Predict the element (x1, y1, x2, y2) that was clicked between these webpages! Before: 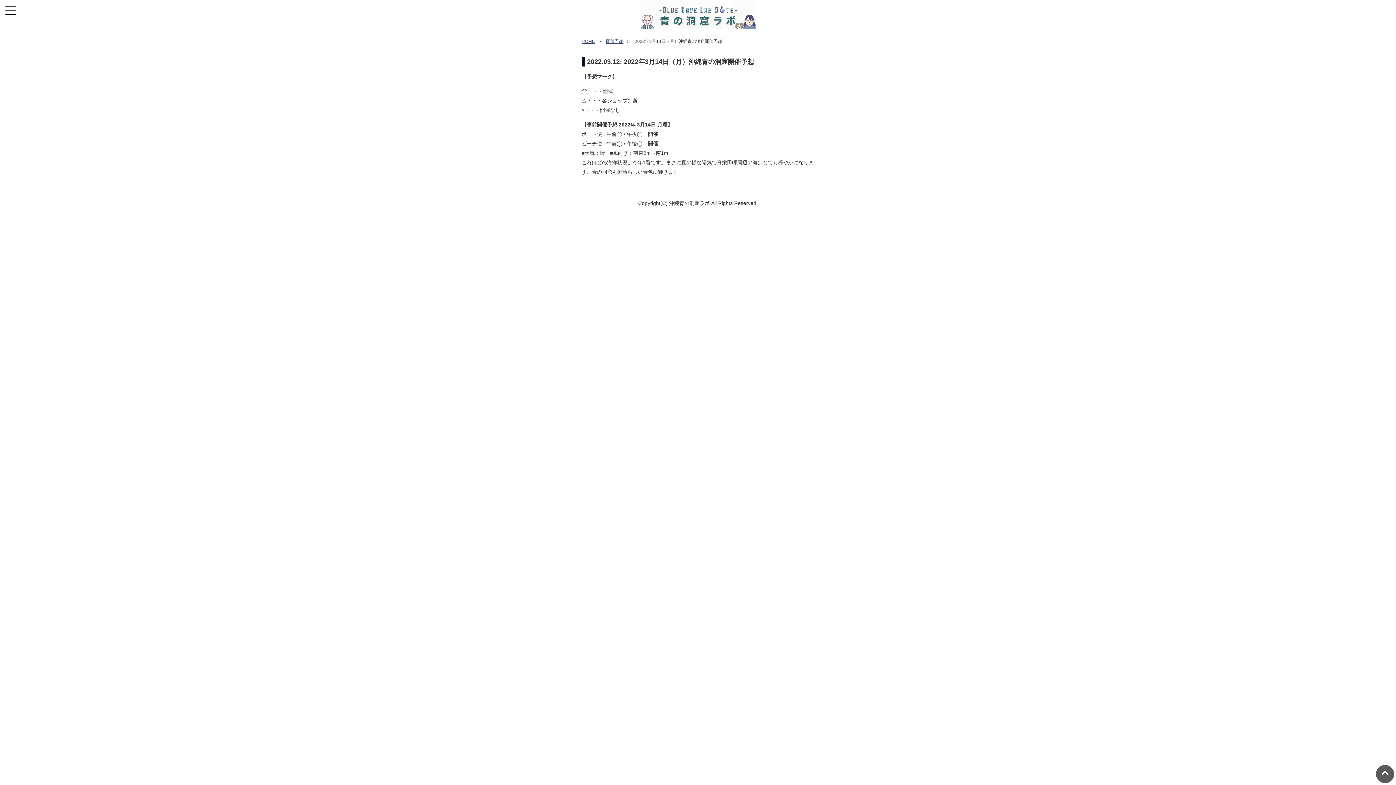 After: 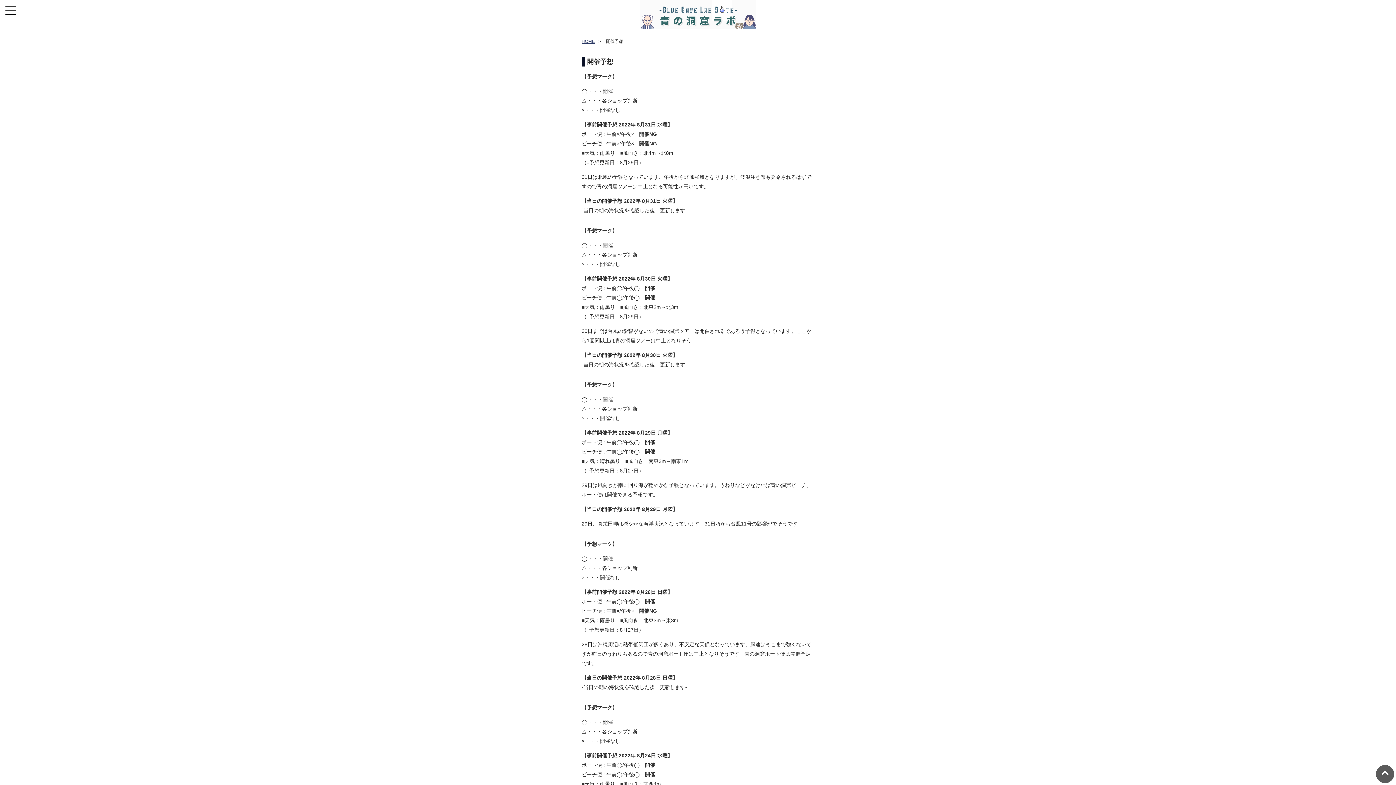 Action: label: 開催予想 bbox: (606, 38, 623, 44)